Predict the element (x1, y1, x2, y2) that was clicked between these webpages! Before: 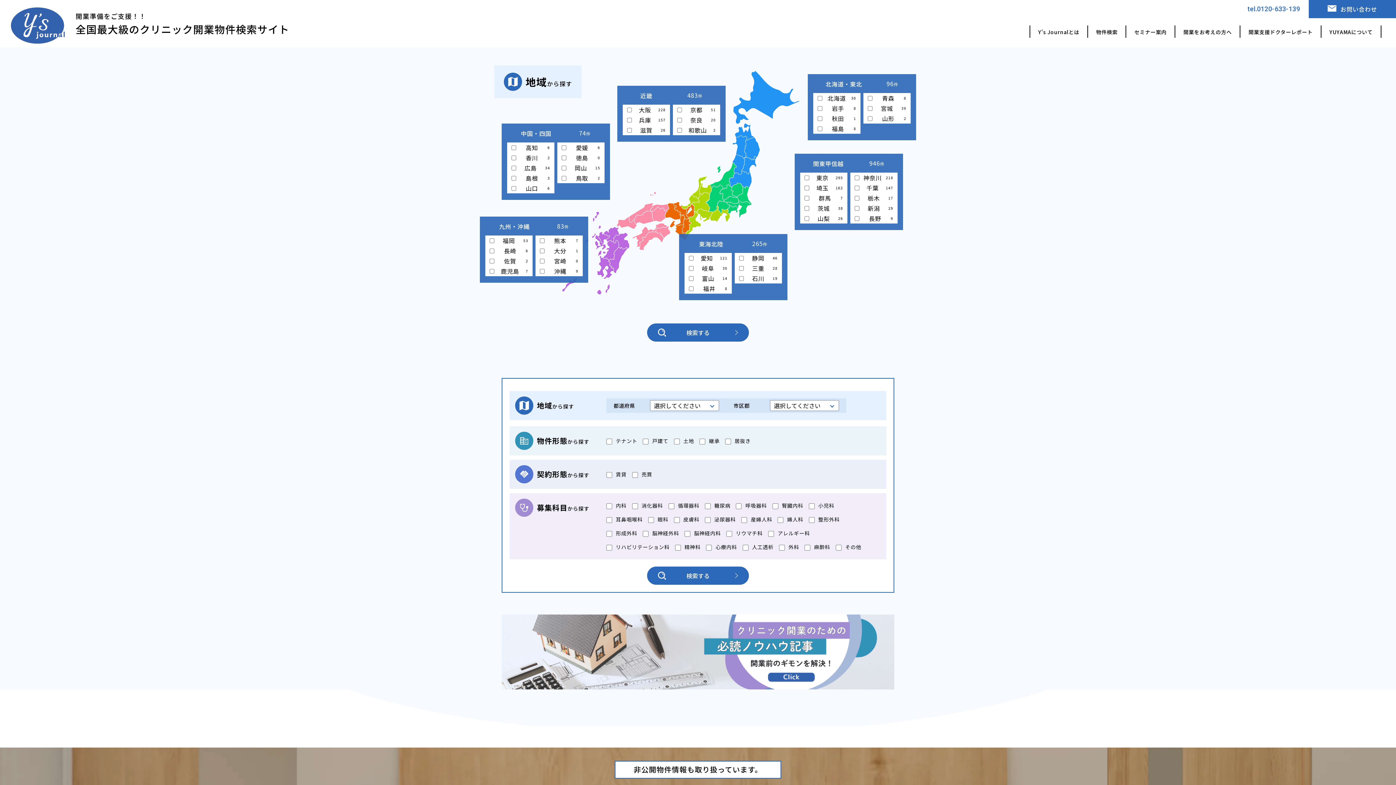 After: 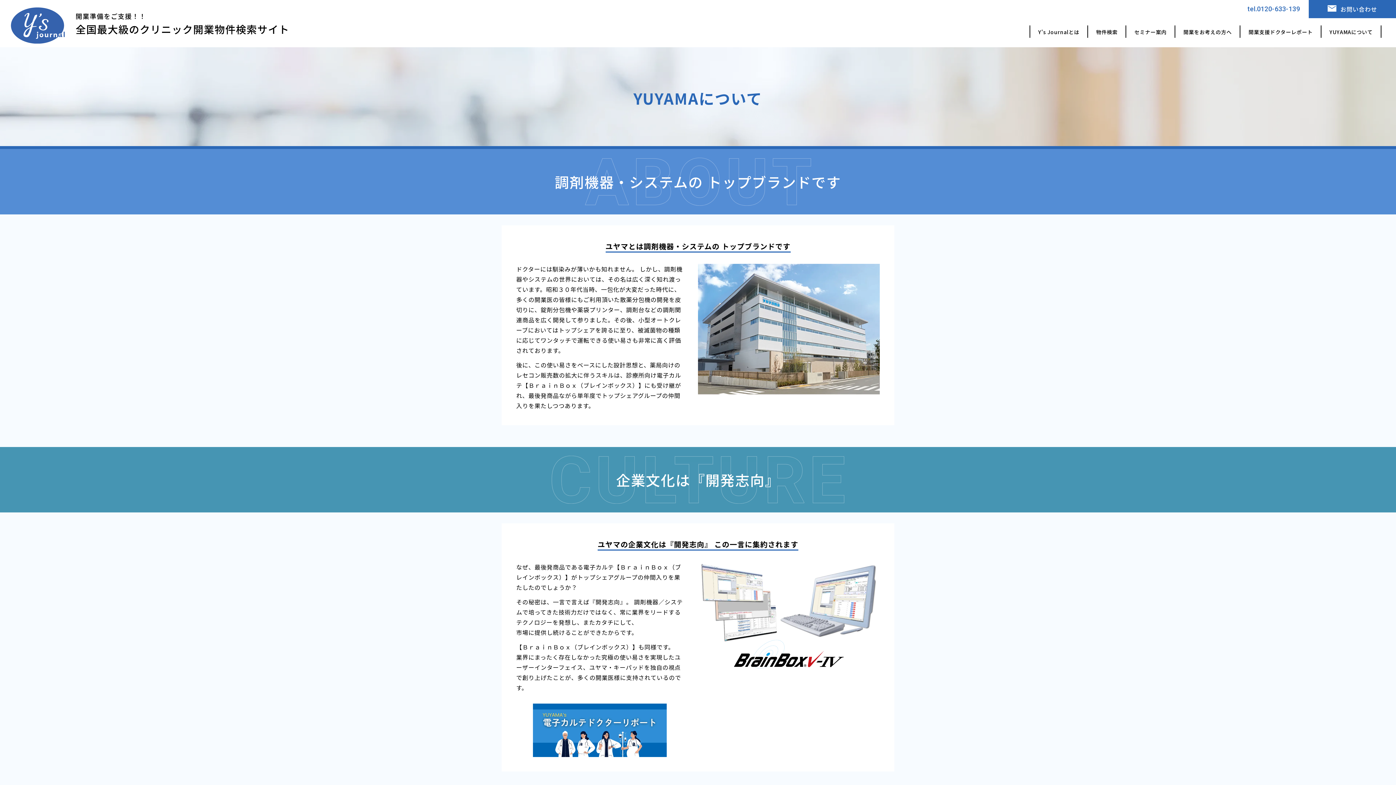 Action: label: YUYAMAについて bbox: (1329, 28, 1373, 35)